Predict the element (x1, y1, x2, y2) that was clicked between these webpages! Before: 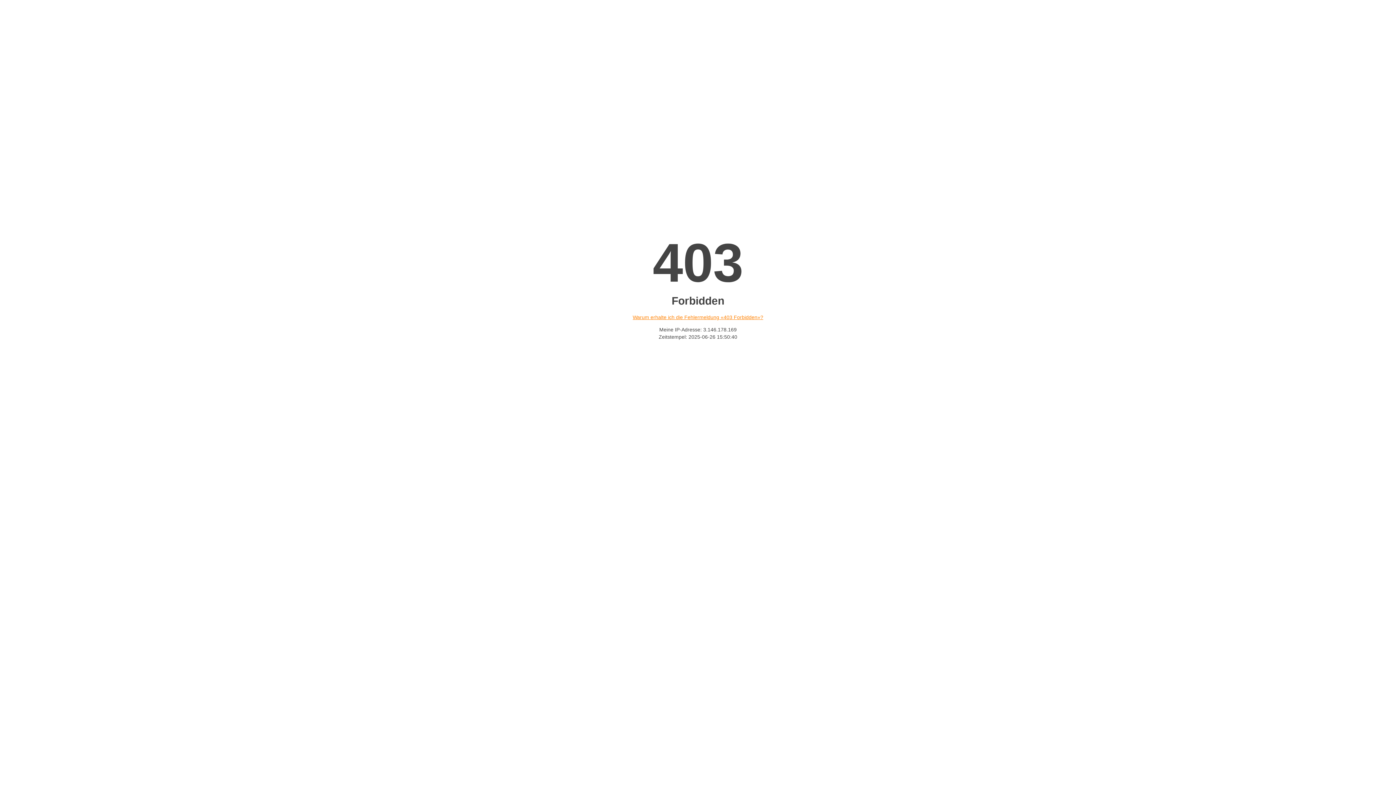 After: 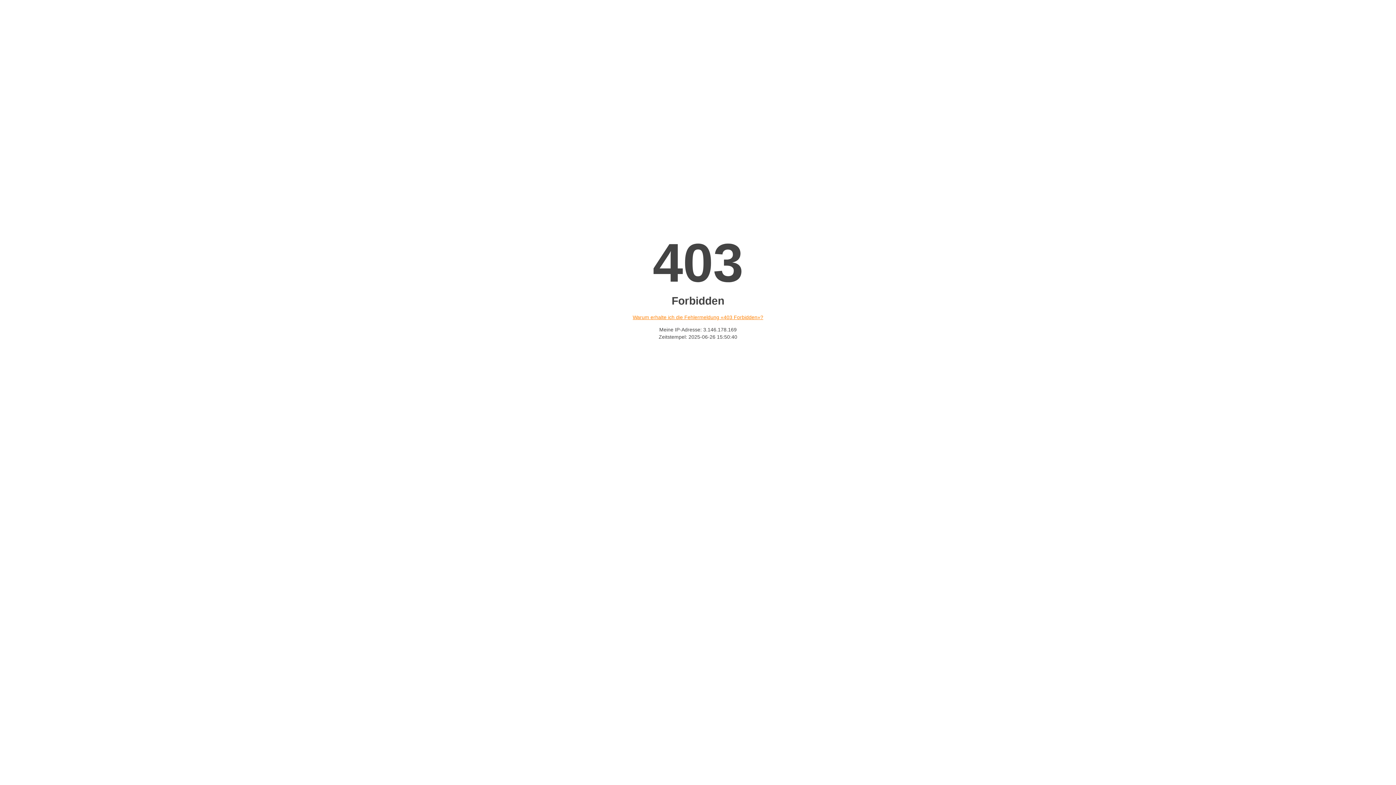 Action: bbox: (632, 314, 763, 320) label: Warum erhalte ich die Fehlermeldung «403 Forbidden»?